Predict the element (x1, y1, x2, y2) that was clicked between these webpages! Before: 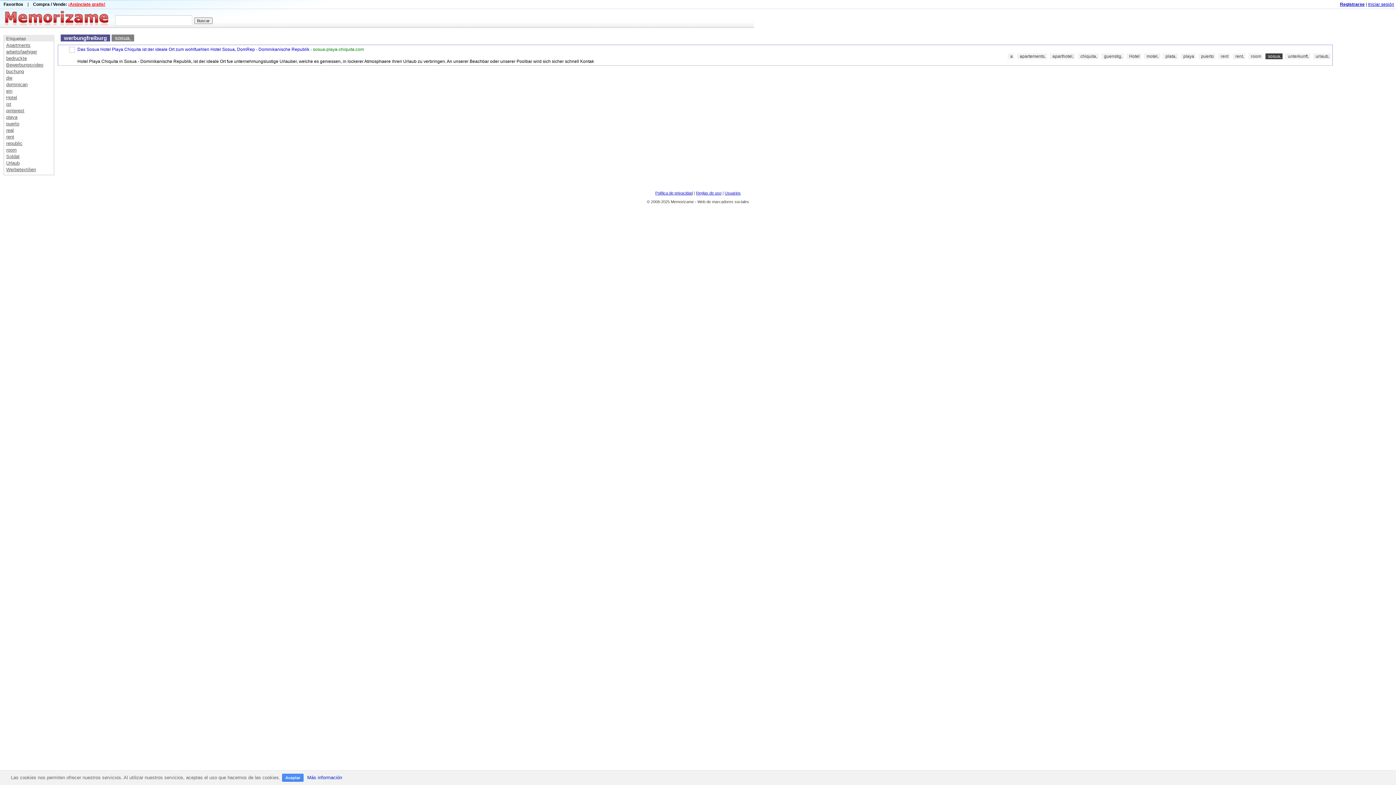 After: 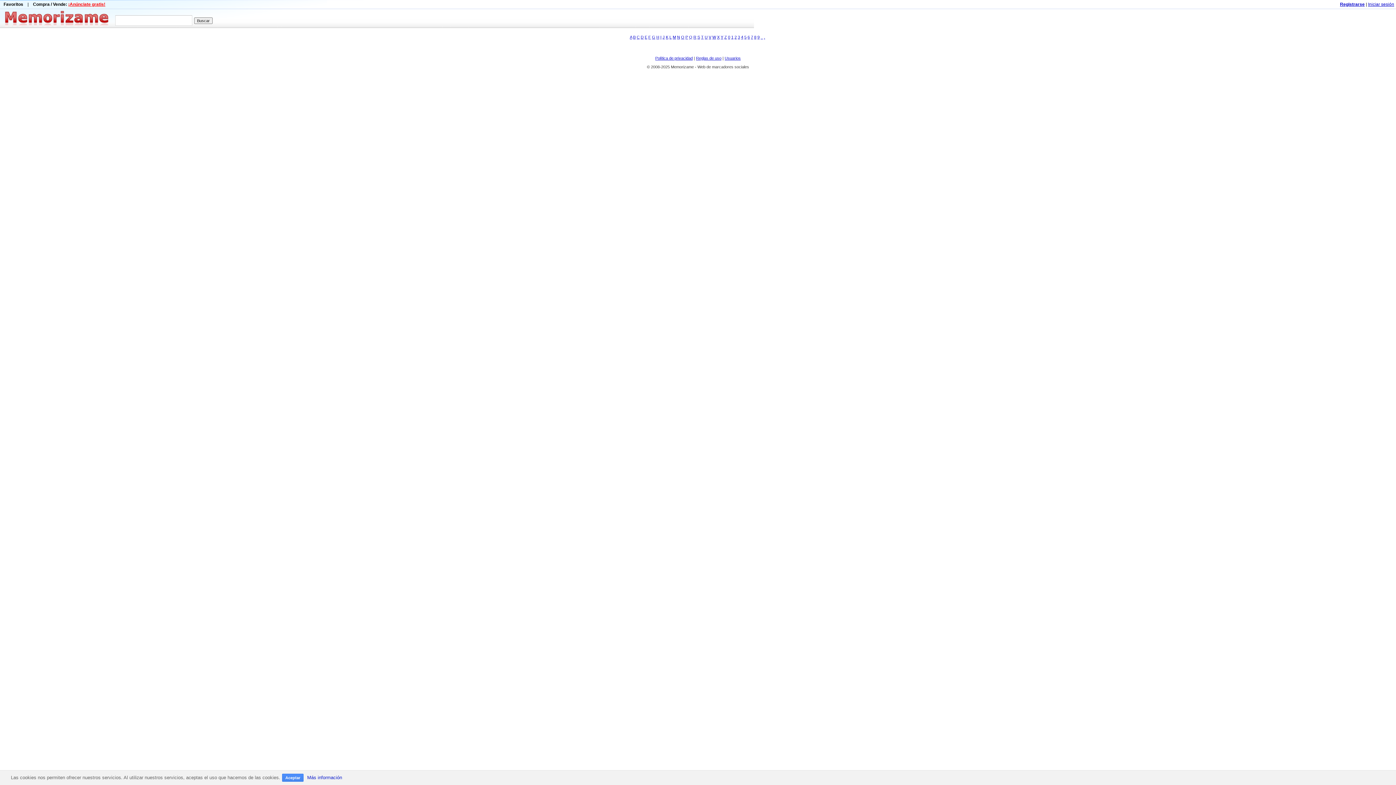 Action: label: Usuarios bbox: (724, 190, 740, 195)